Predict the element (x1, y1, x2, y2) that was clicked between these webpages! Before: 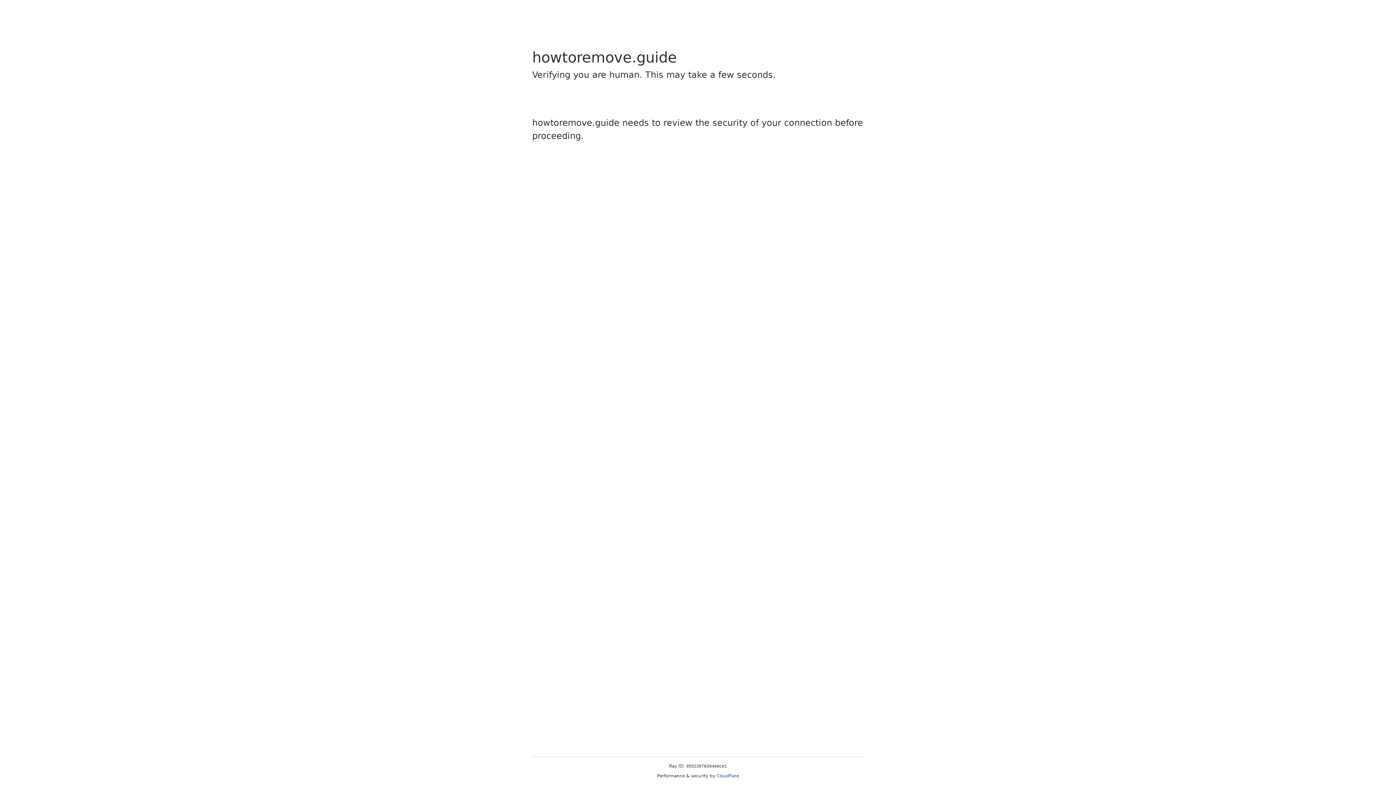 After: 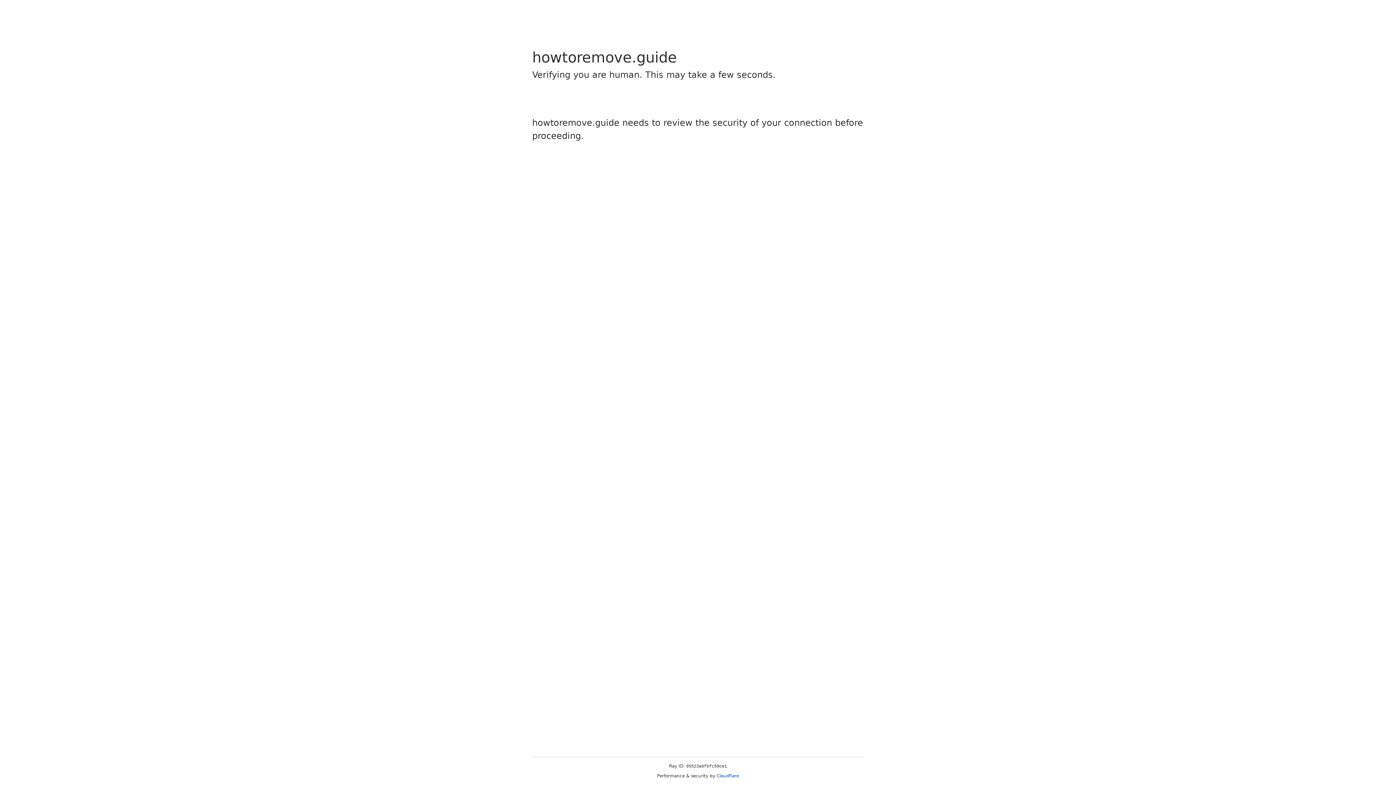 Action: label: Cloudflare bbox: (716, 773, 739, 778)